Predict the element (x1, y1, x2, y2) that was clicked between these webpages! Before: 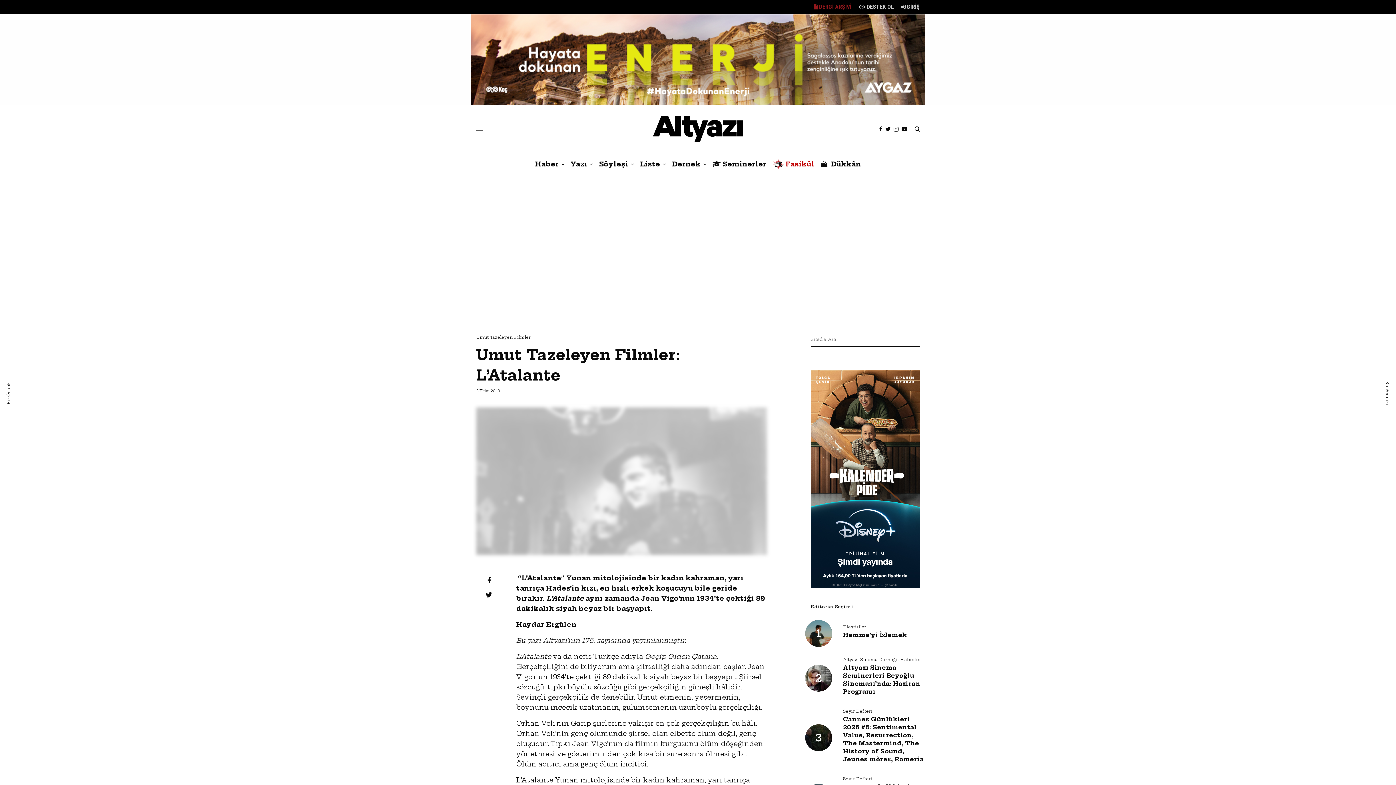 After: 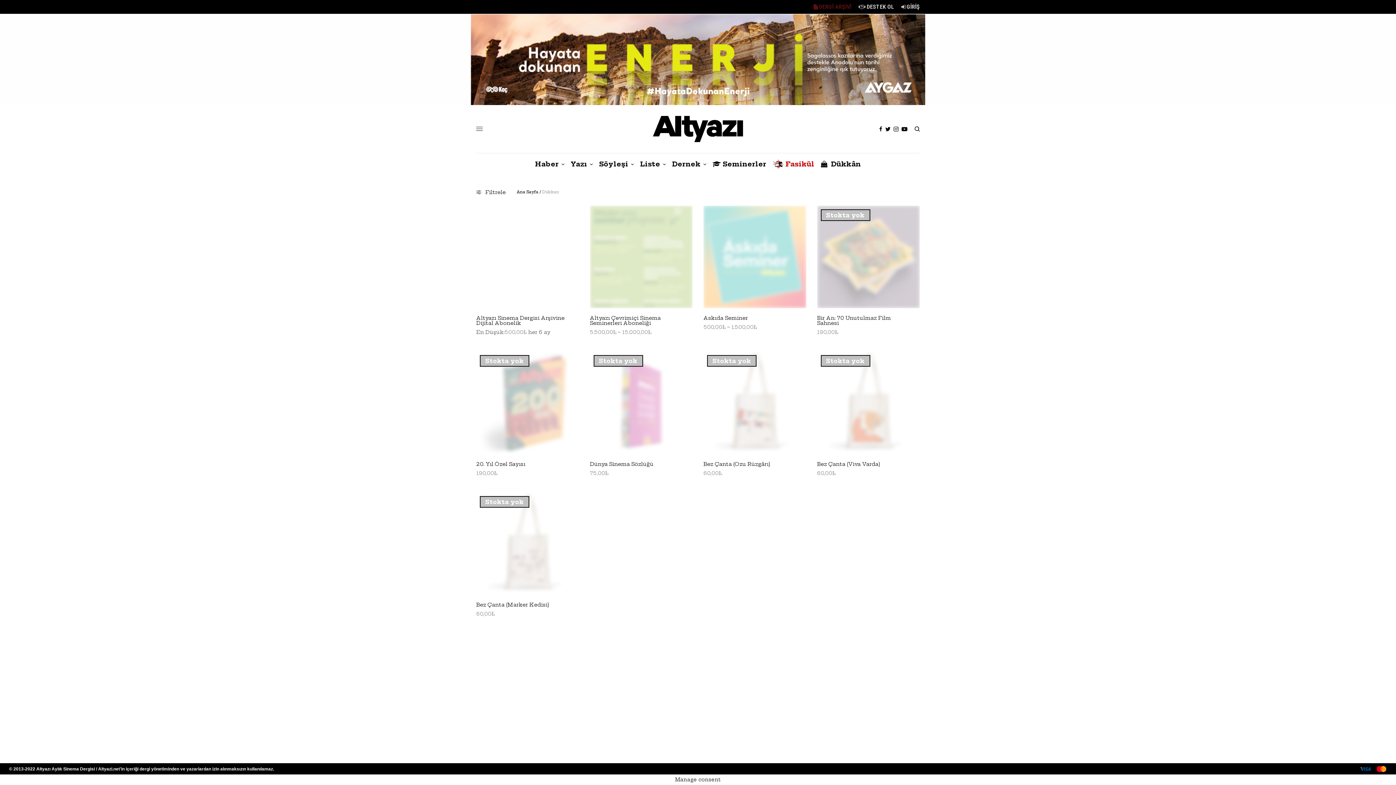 Action: label: Dükkân bbox: (821, 153, 861, 175)